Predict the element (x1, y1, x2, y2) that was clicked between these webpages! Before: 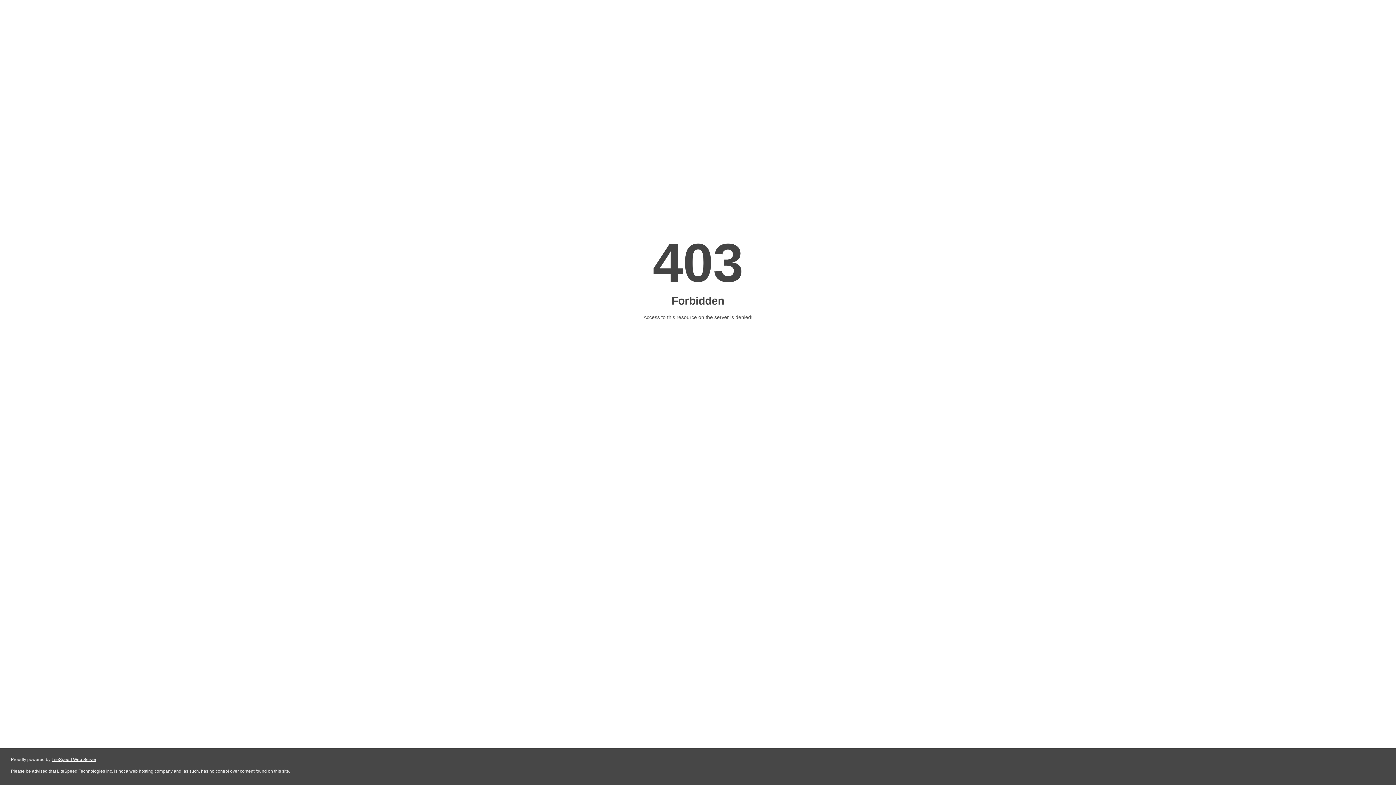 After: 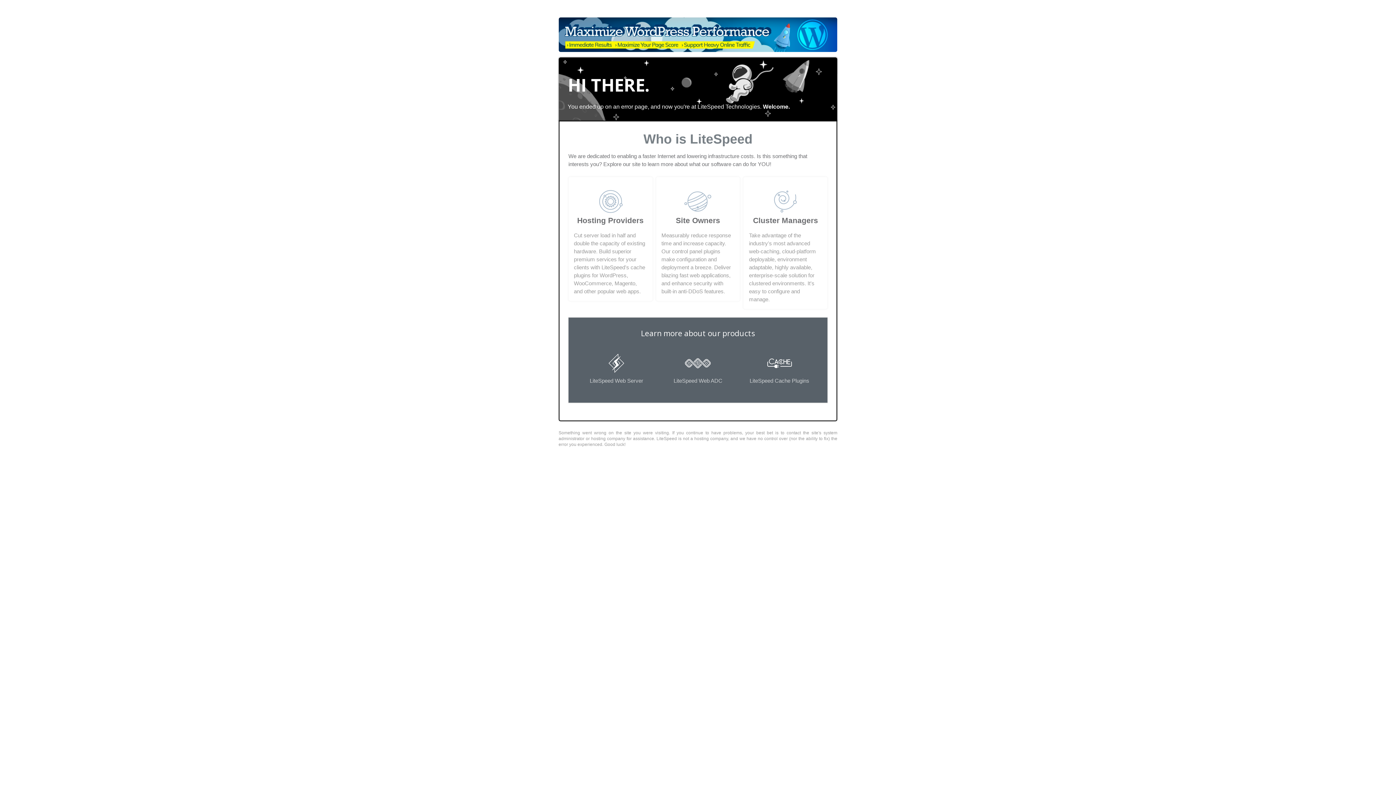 Action: label: LiteSpeed Web Server bbox: (51, 757, 96, 762)